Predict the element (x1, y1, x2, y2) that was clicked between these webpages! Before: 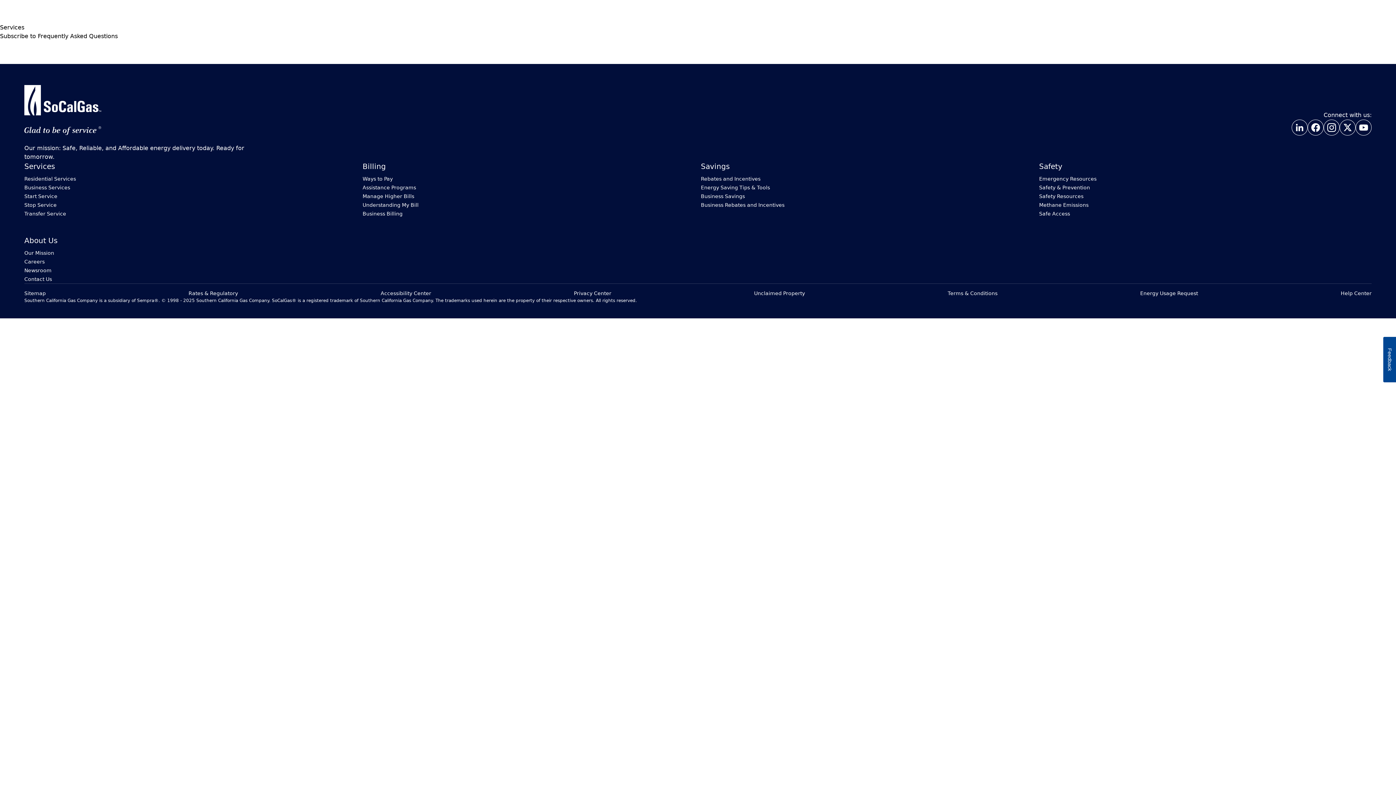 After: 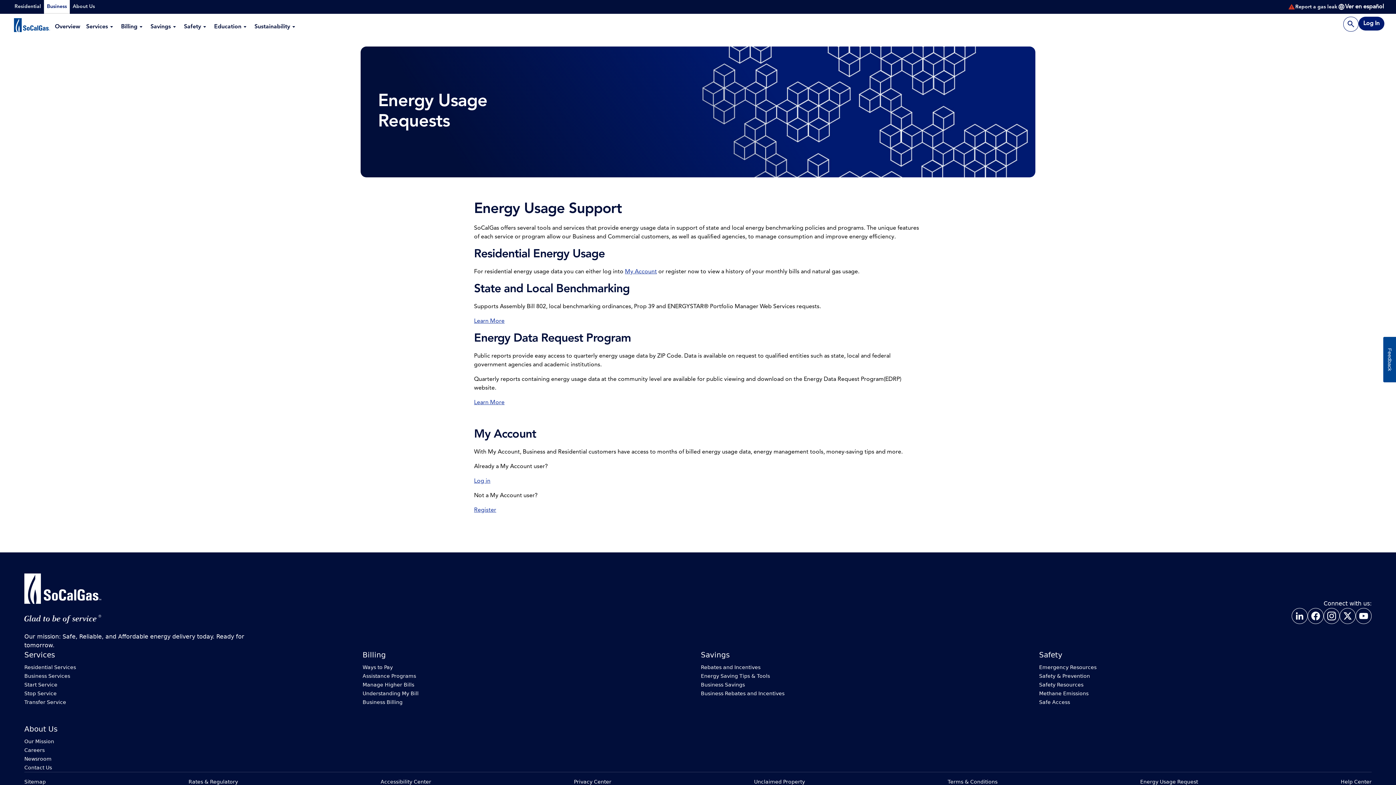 Action: label: Energy Usage Request bbox: (1140, 289, 1198, 297)